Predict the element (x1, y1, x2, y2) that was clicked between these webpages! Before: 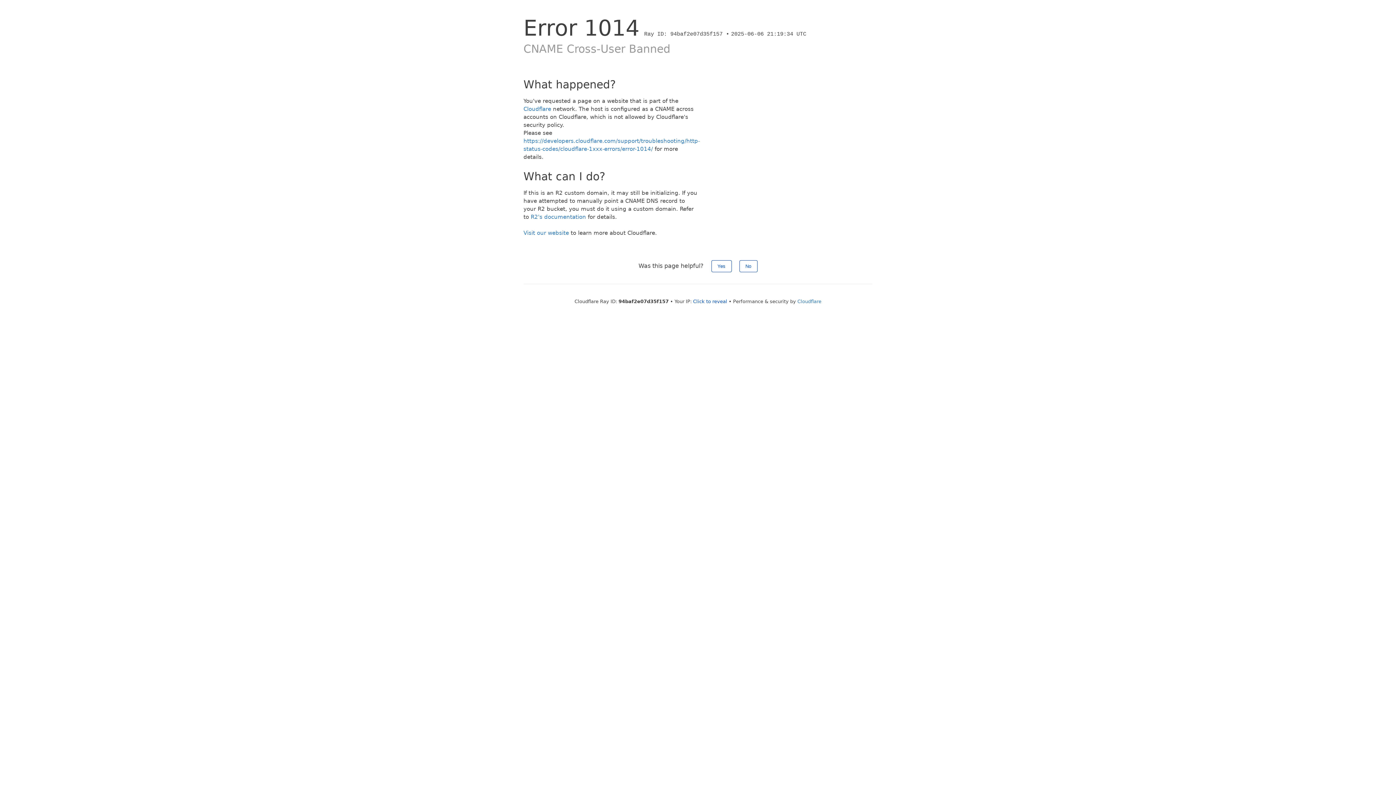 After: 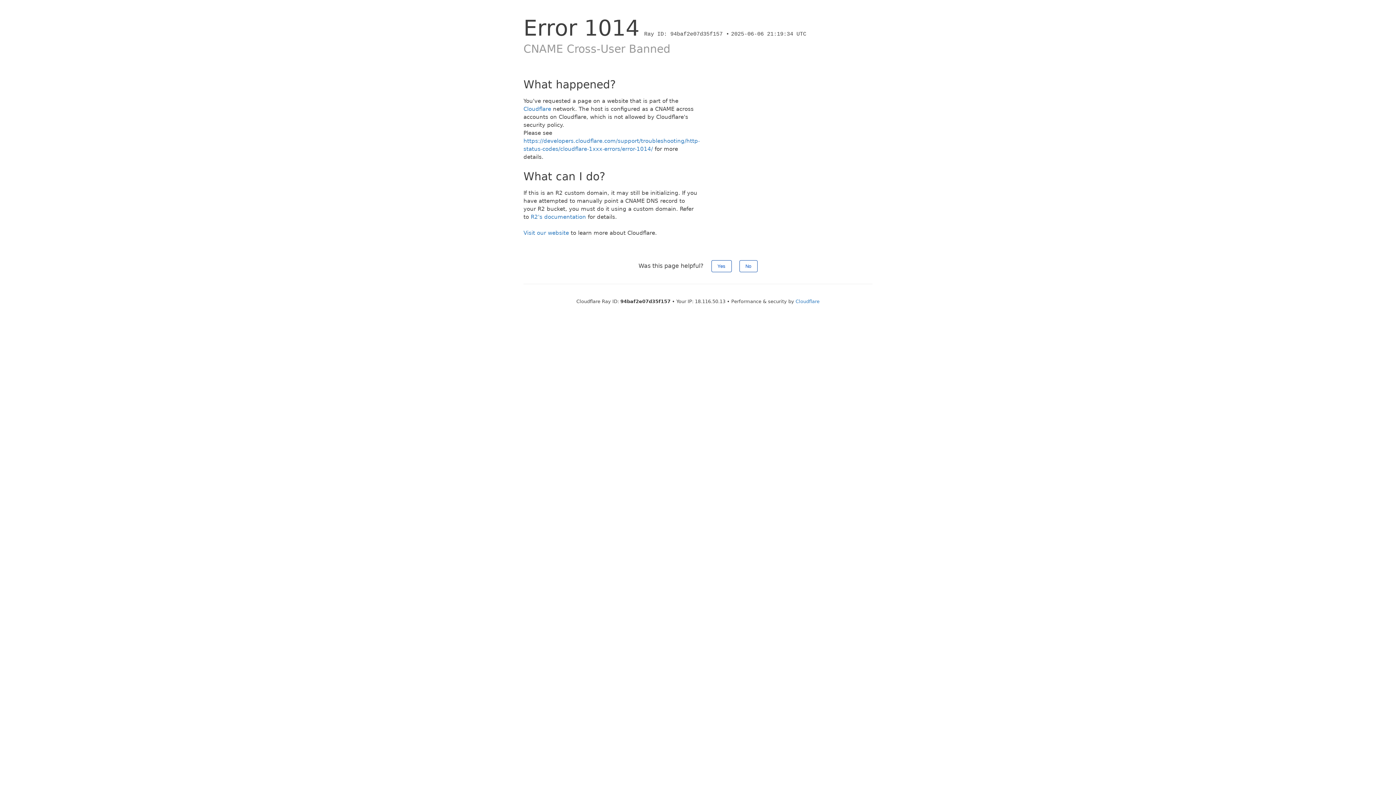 Action: bbox: (693, 298, 727, 304) label: Click to reveal